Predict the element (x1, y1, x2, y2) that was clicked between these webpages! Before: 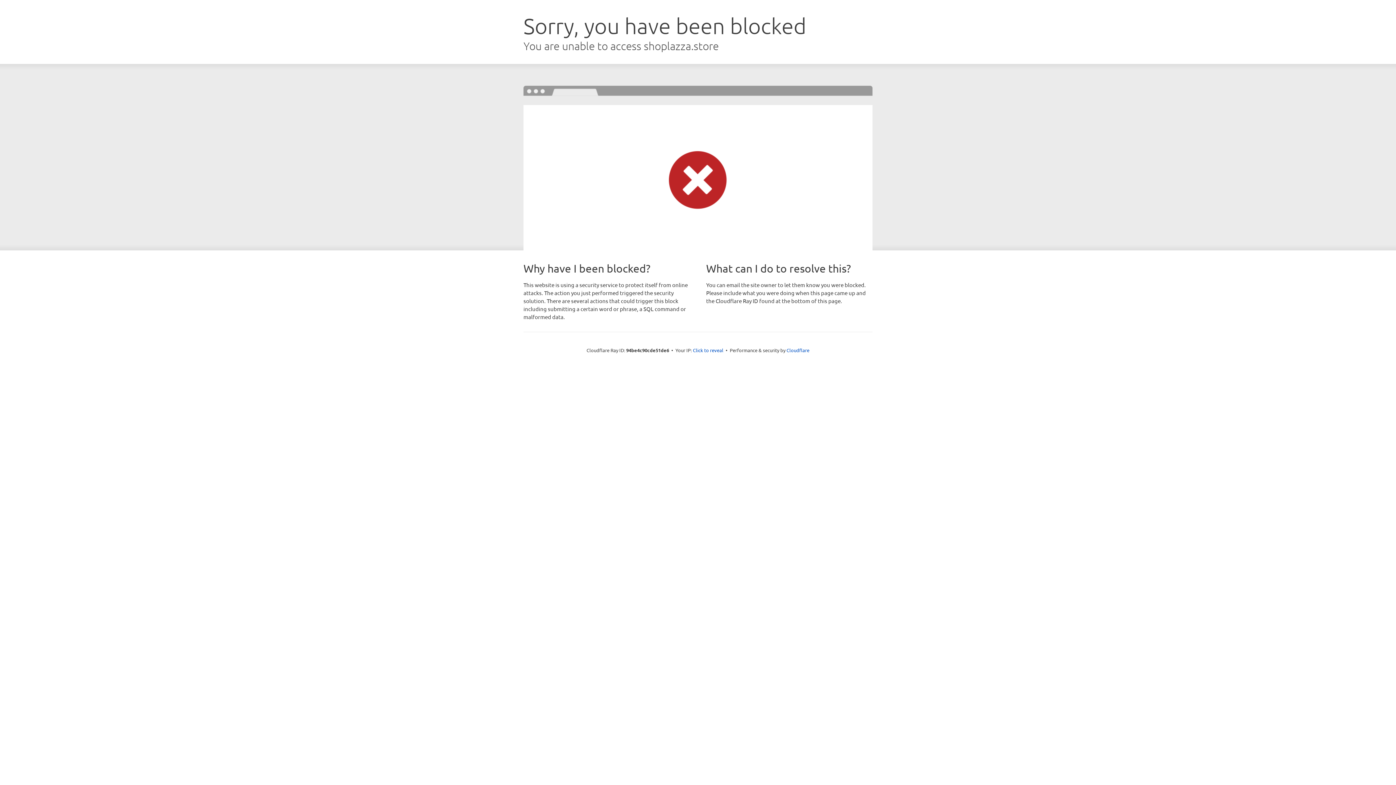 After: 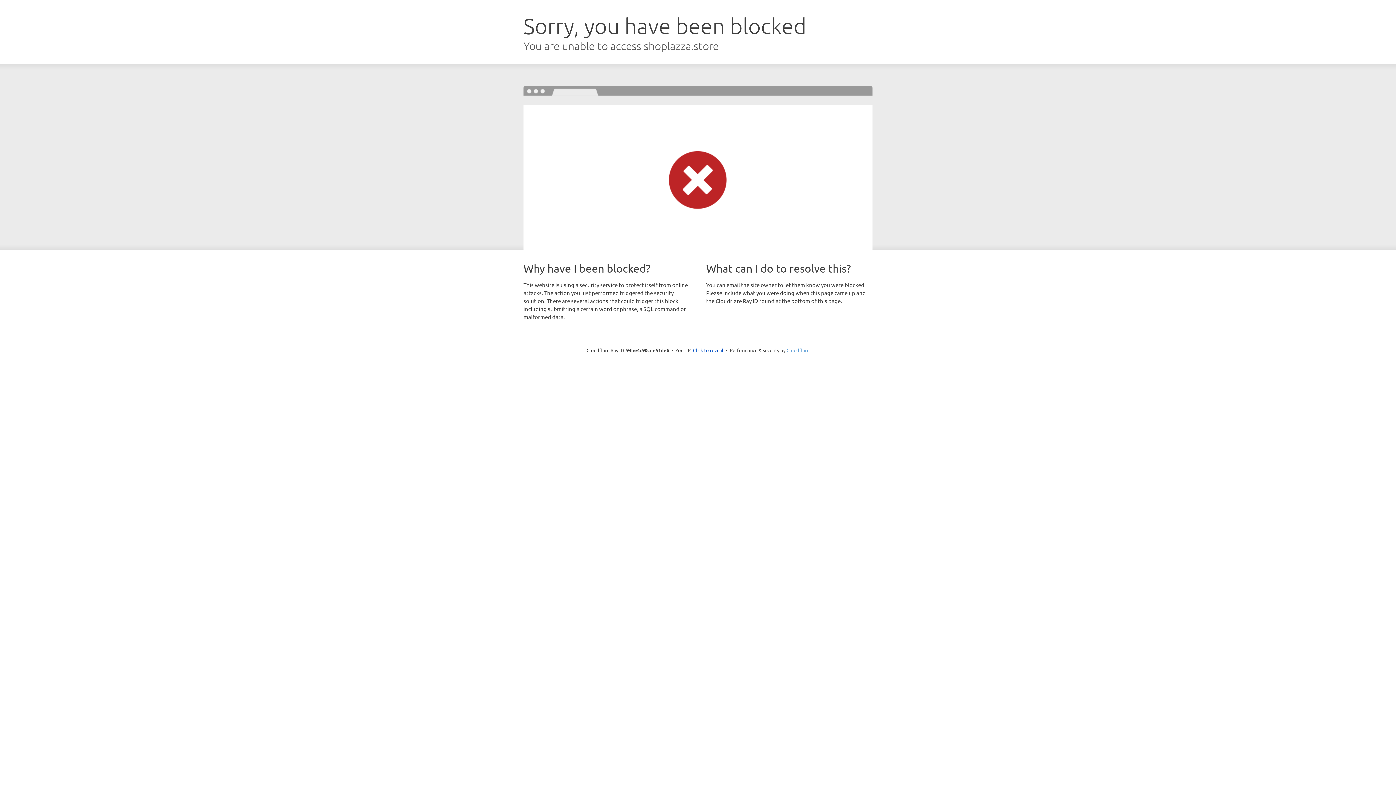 Action: bbox: (786, 347, 809, 353) label: Cloudflare